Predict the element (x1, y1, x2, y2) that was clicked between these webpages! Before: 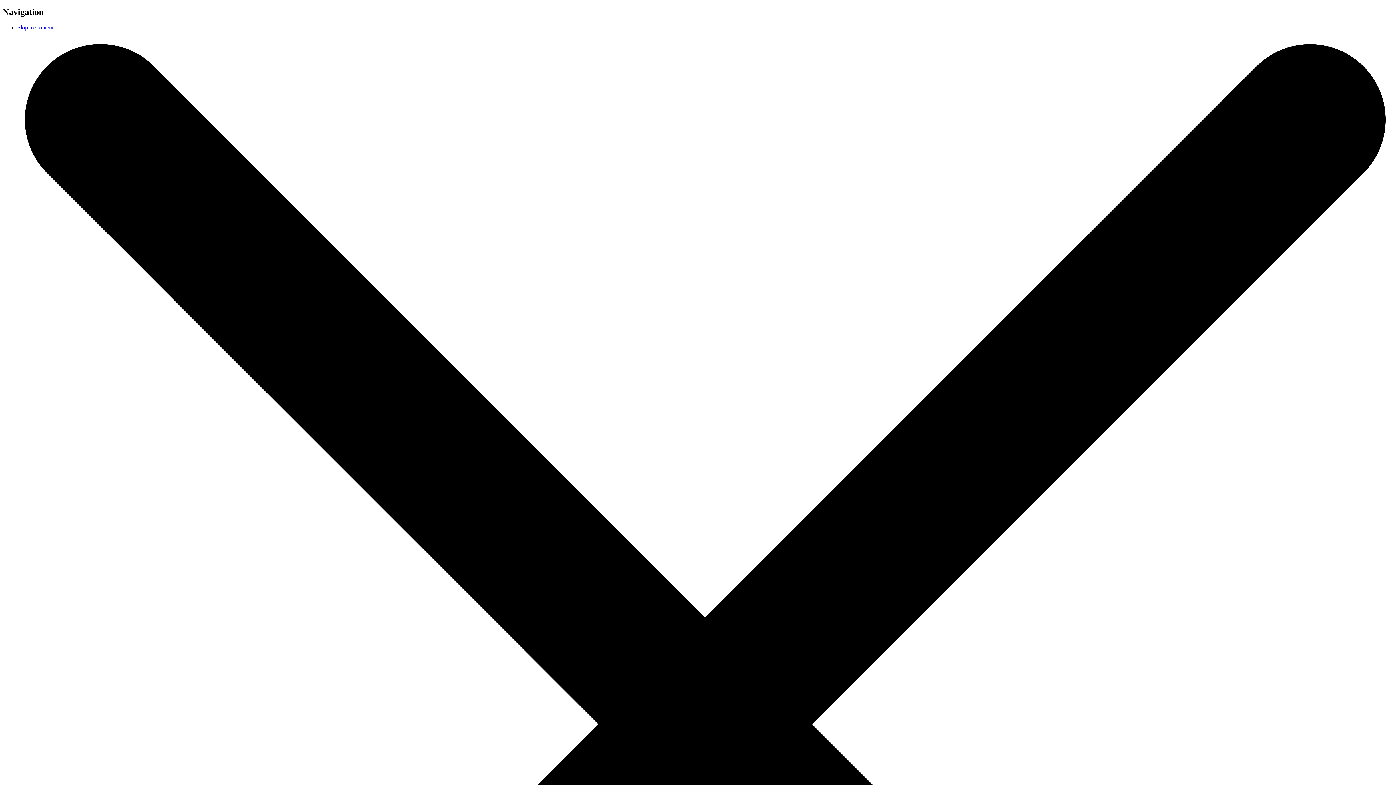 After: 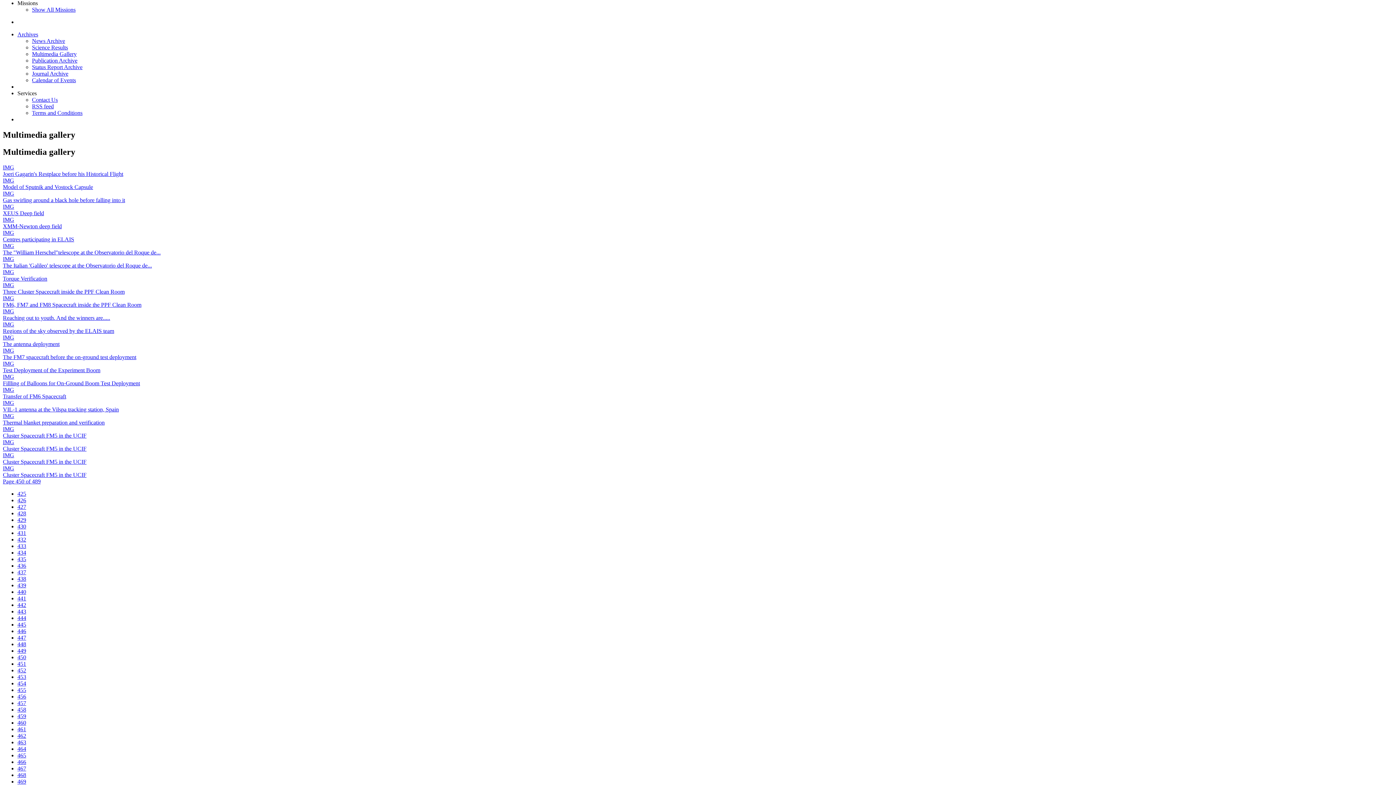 Action: label: Skip to Content bbox: (17, 24, 53, 30)